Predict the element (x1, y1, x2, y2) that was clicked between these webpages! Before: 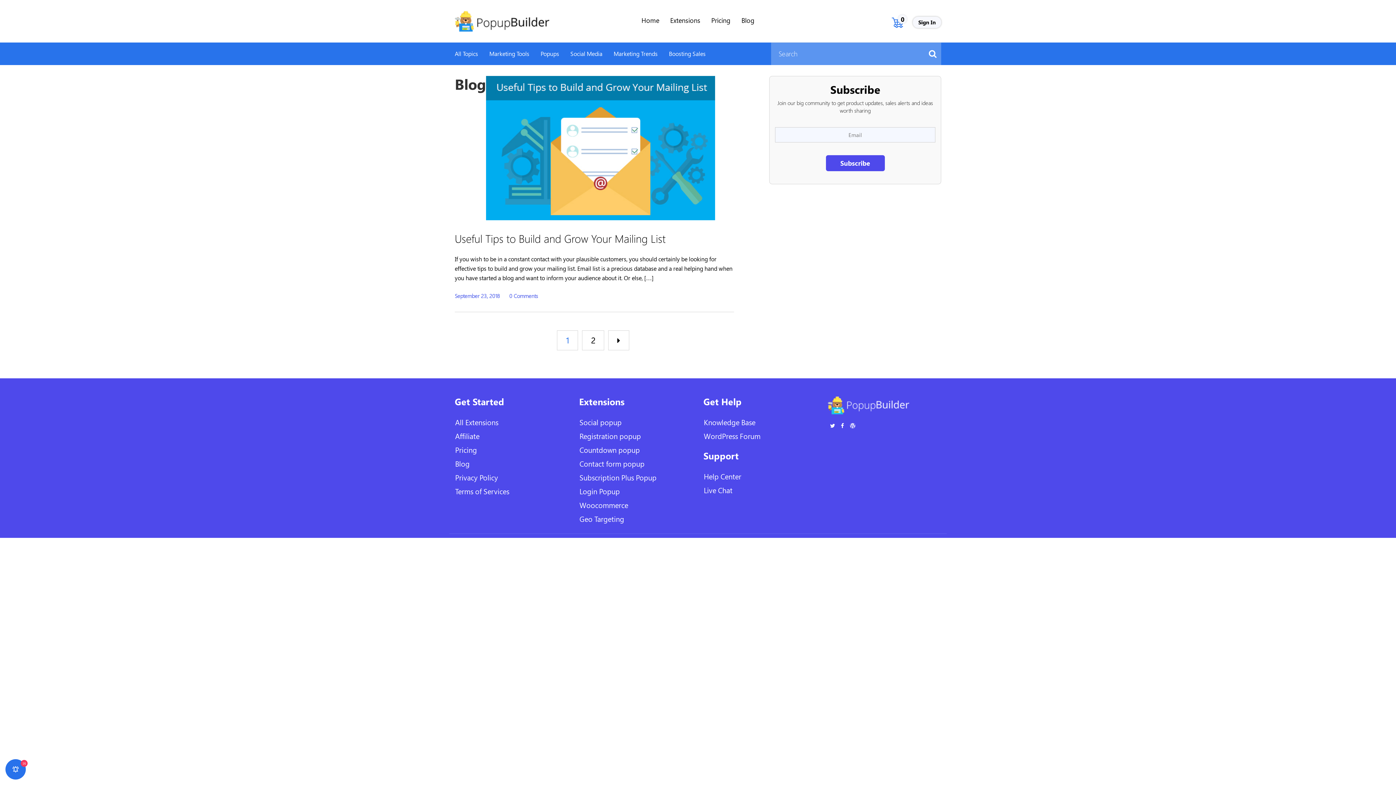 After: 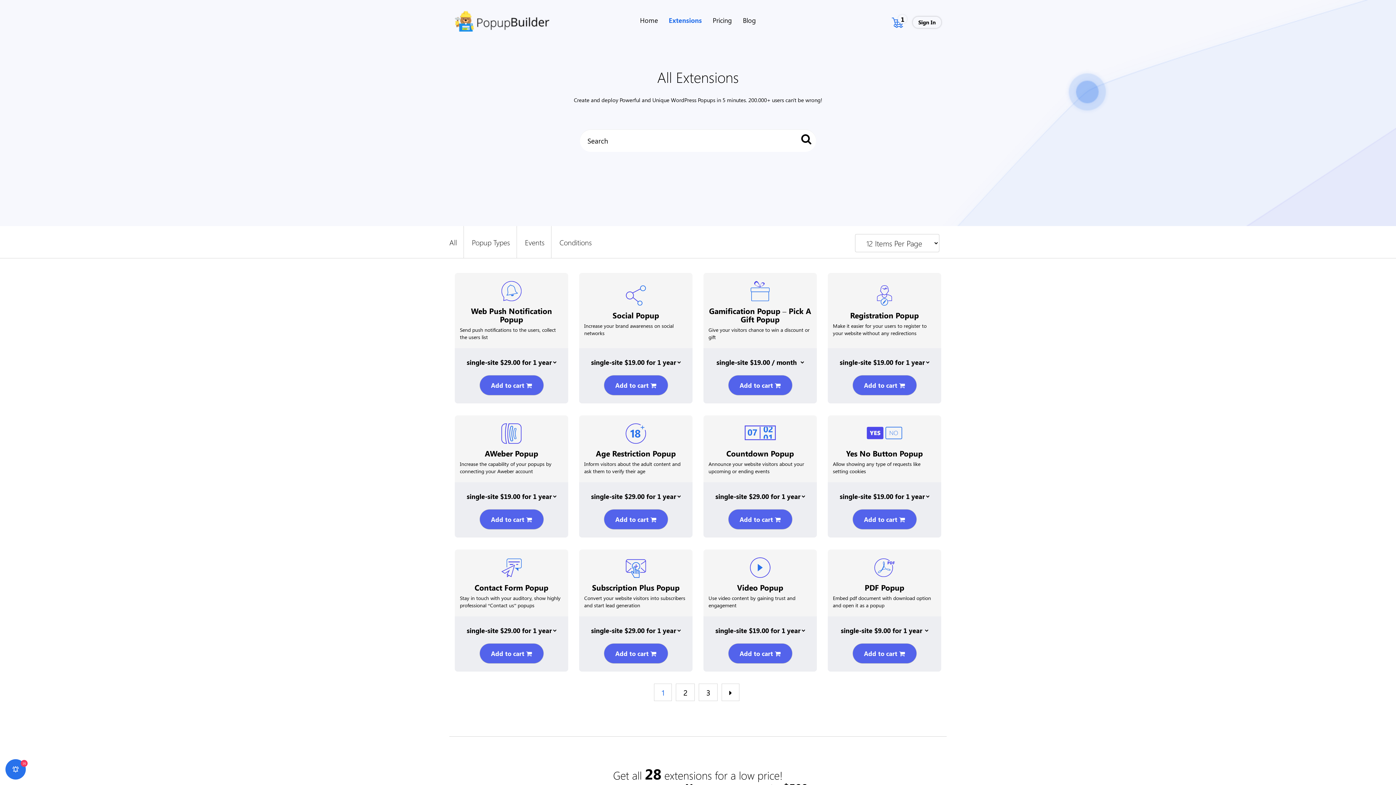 Action: bbox: (670, 11, 700, 29) label: Extensions